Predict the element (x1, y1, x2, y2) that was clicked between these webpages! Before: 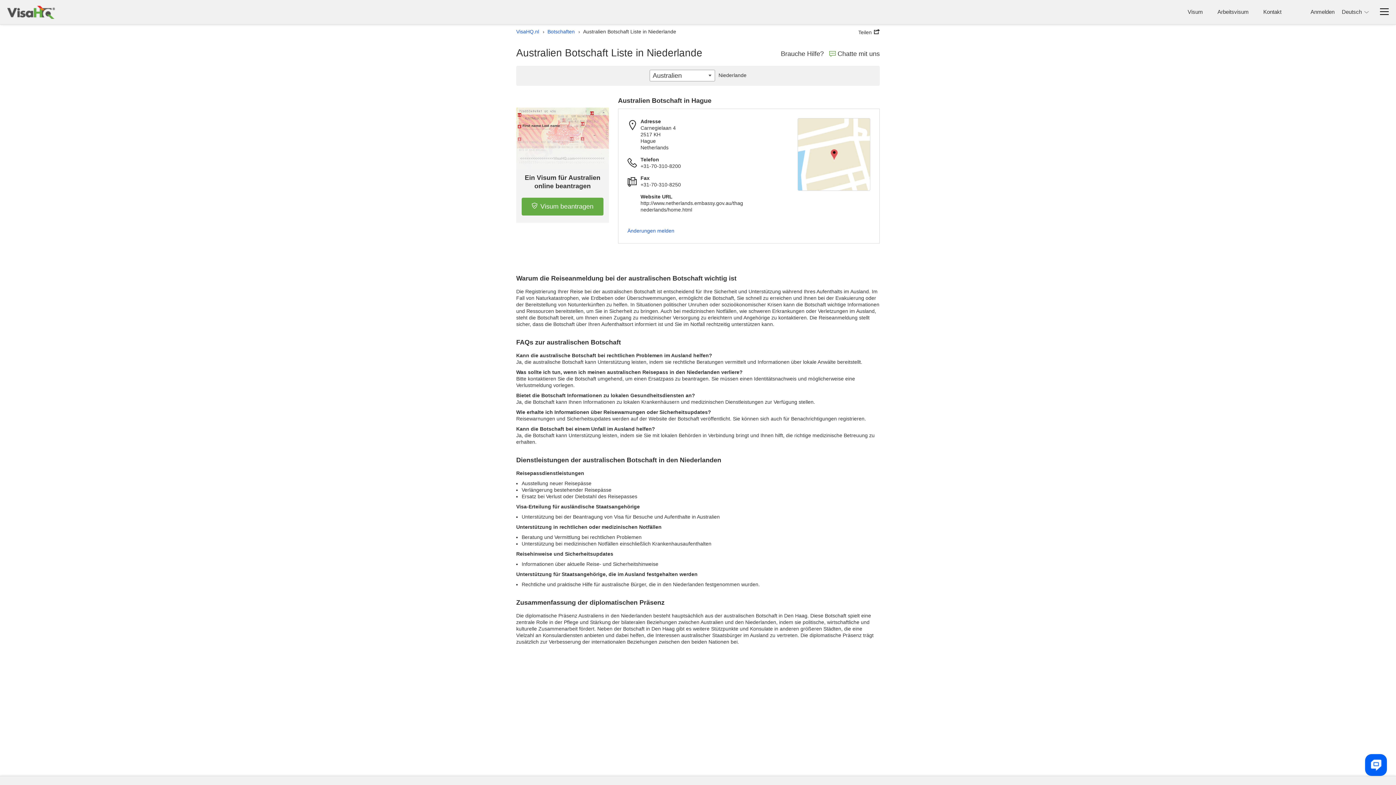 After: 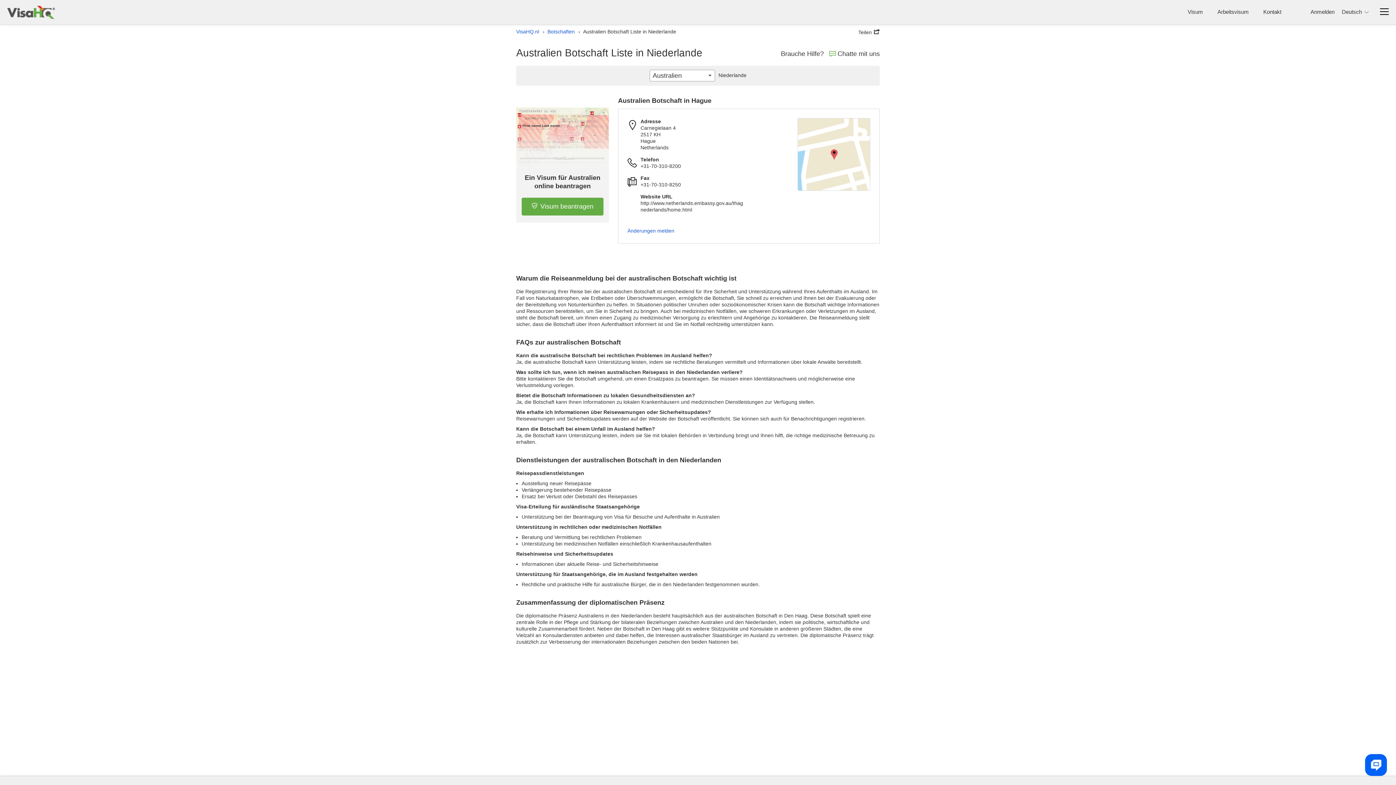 Action: label: Chatte mit uns bbox: (829, 49, 880, 58)